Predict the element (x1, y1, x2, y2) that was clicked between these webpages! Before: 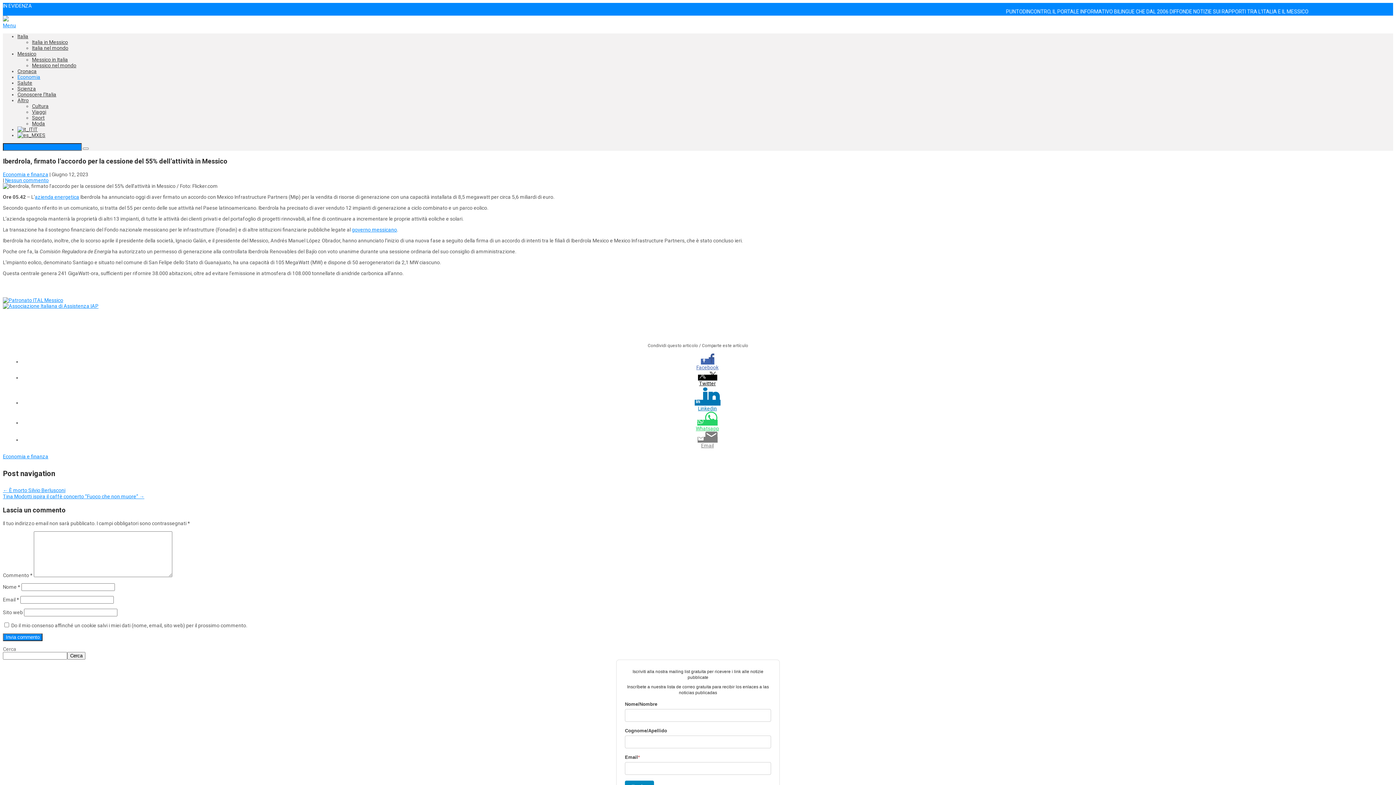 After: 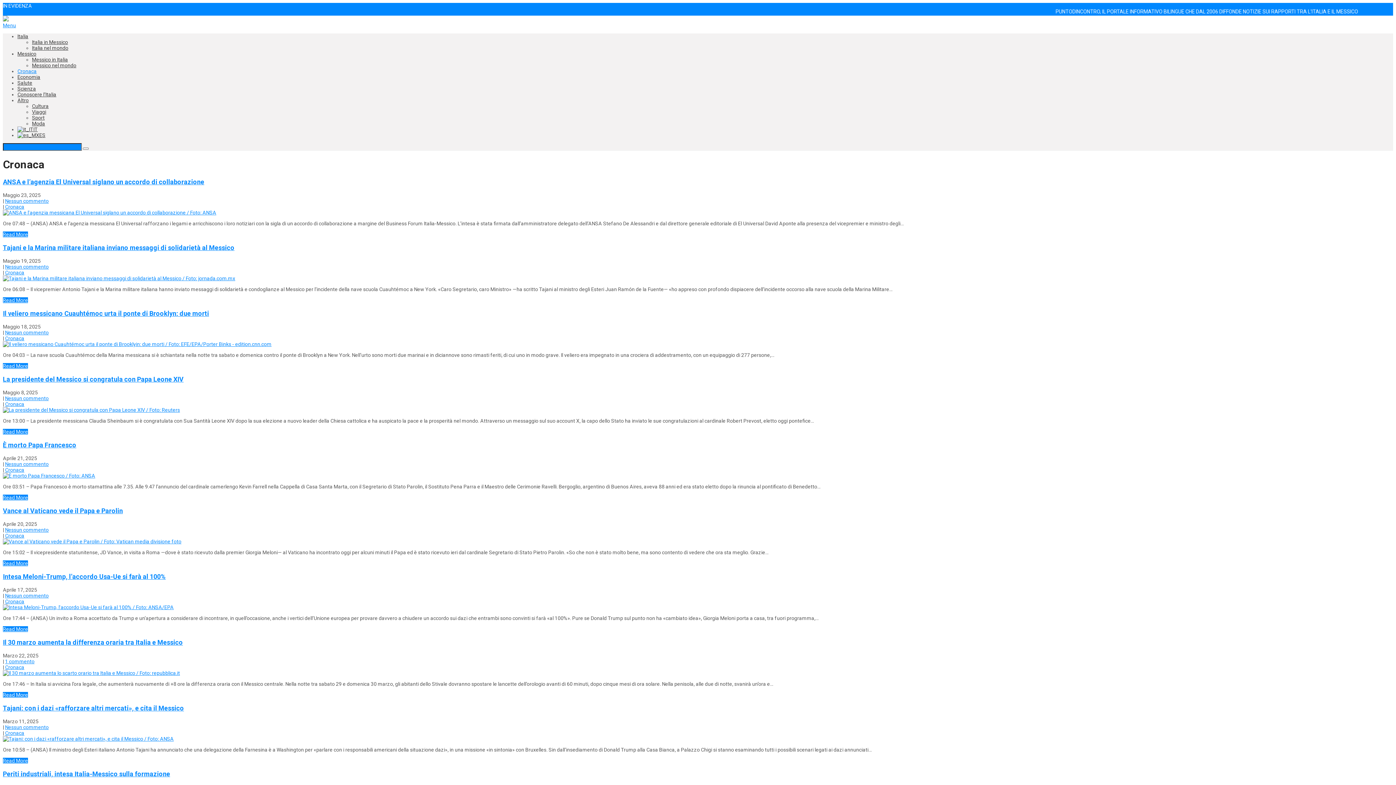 Action: label: Cronaca bbox: (17, 68, 36, 74)